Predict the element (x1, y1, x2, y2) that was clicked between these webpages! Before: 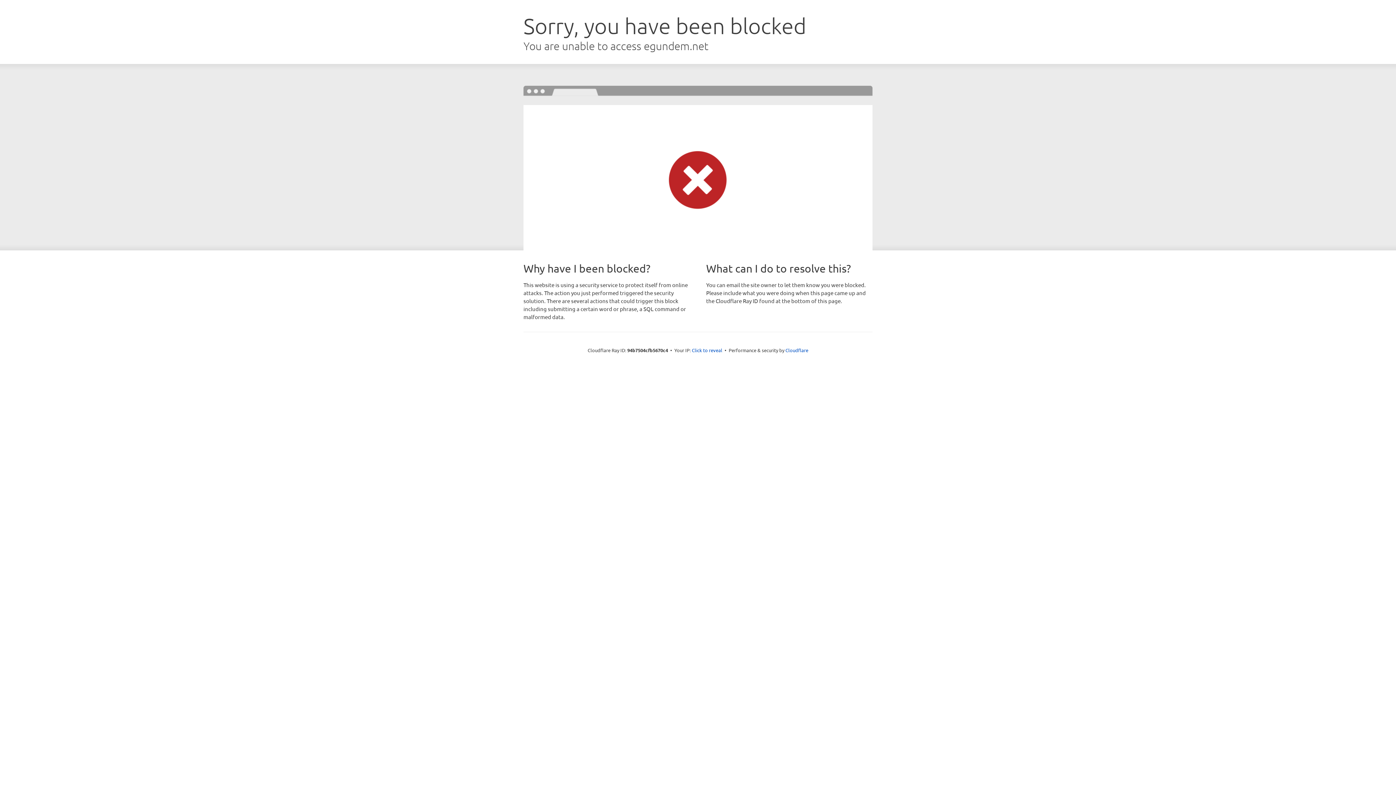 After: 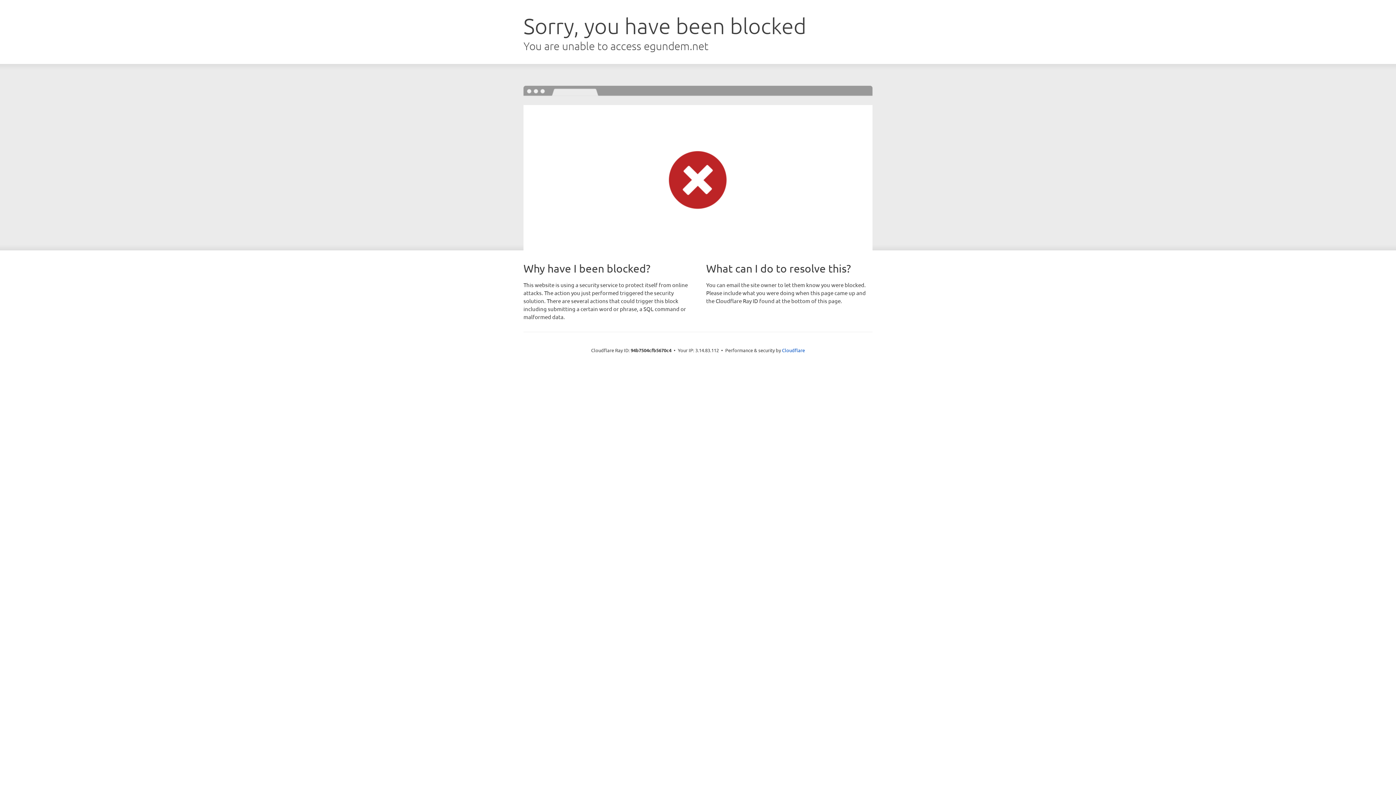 Action: bbox: (692, 346, 722, 353) label: Click to reveal